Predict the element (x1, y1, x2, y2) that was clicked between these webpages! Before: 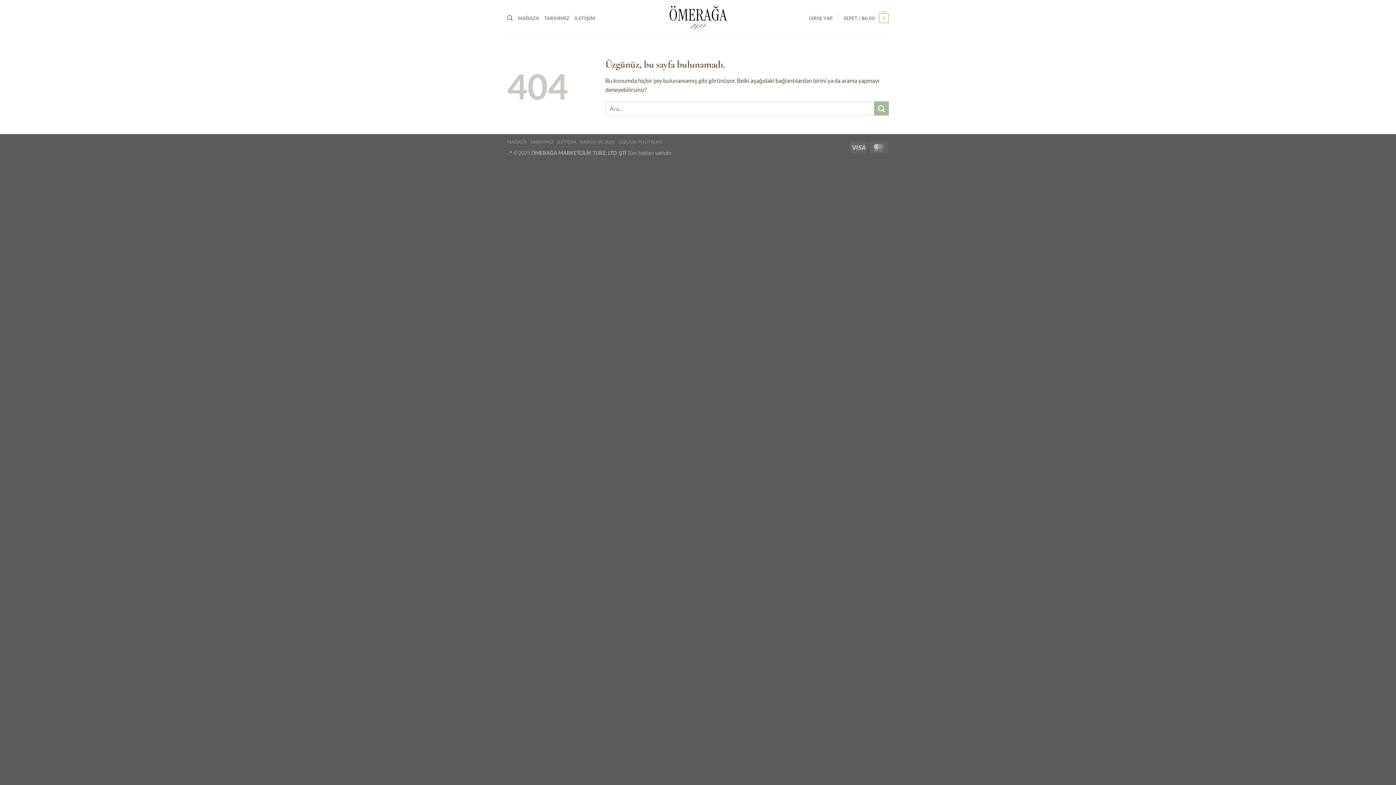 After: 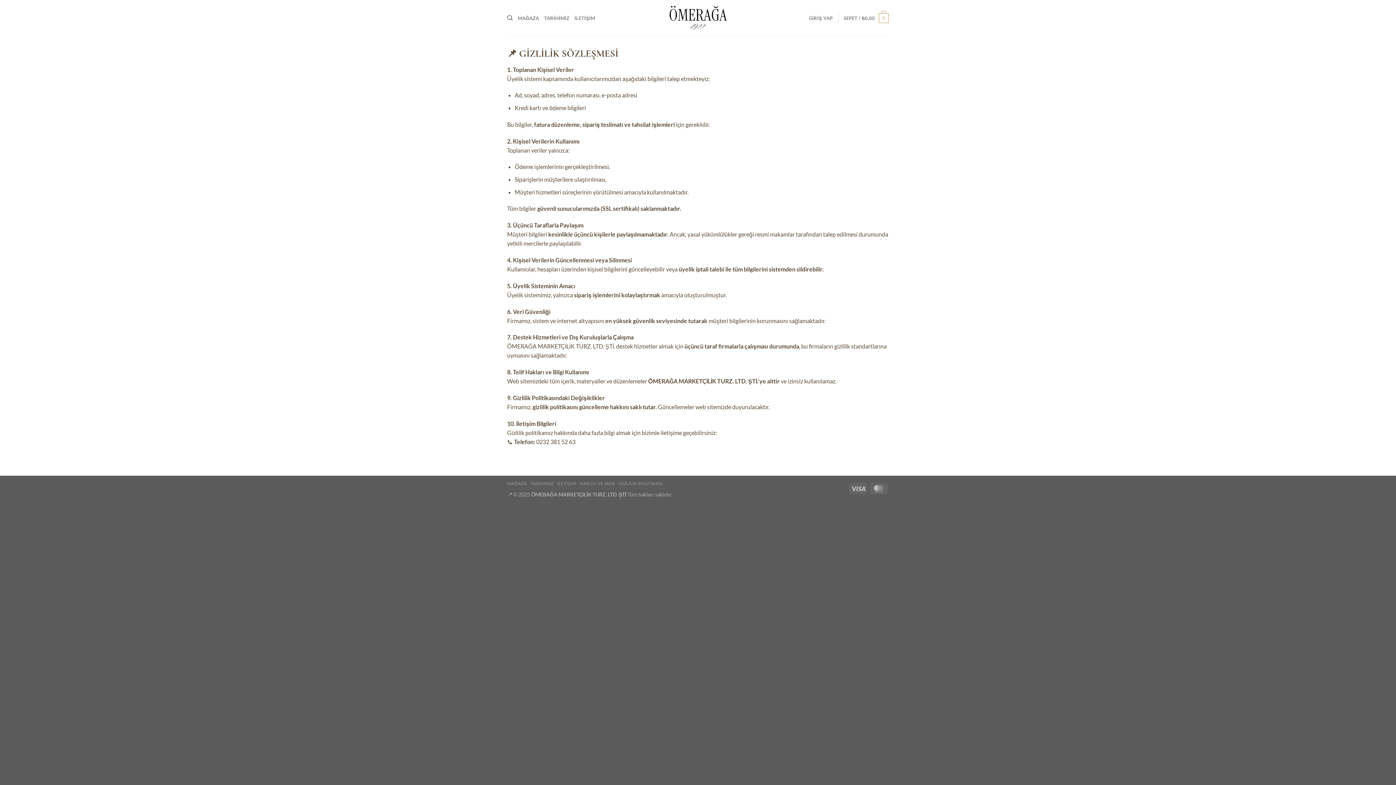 Action: label: GİZLİLİK POLİTİKASI bbox: (618, 139, 662, 144)